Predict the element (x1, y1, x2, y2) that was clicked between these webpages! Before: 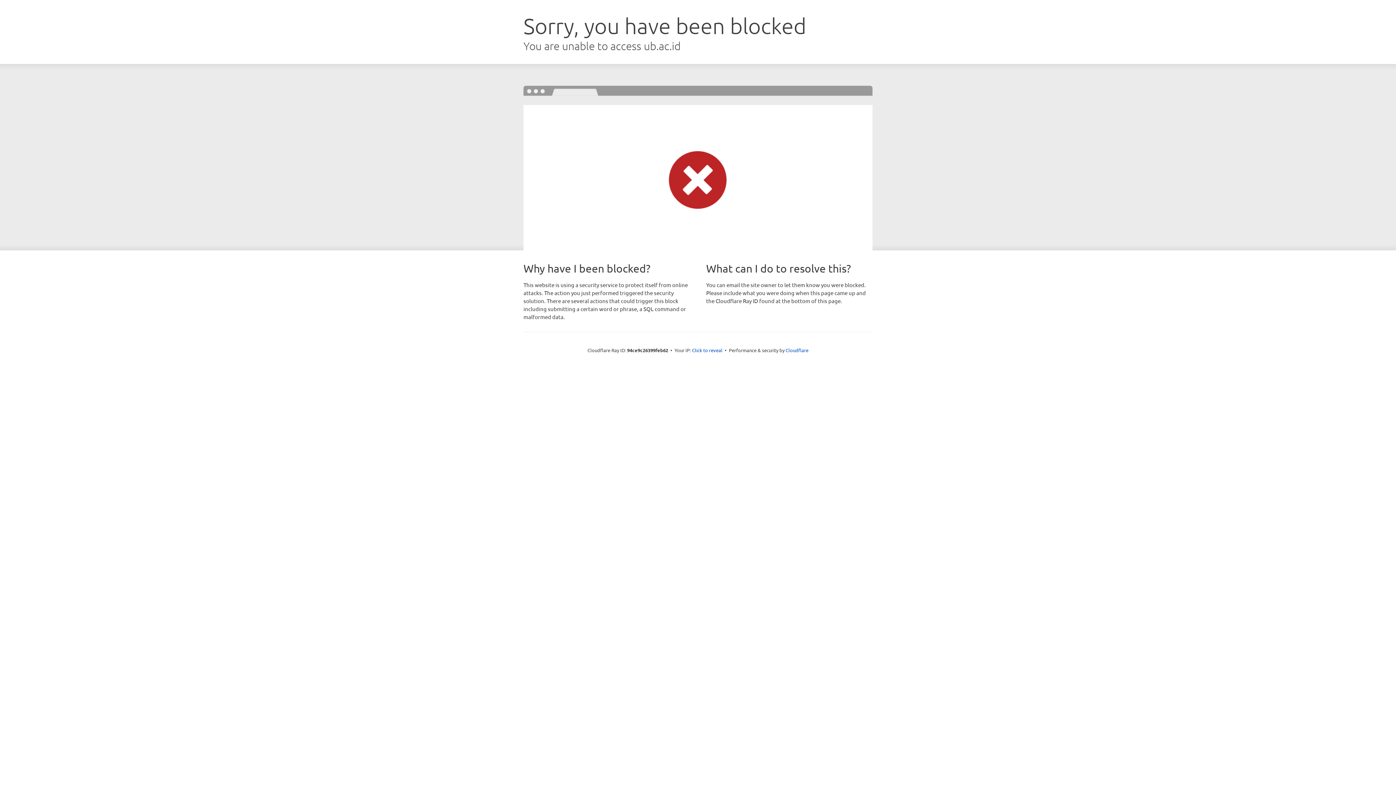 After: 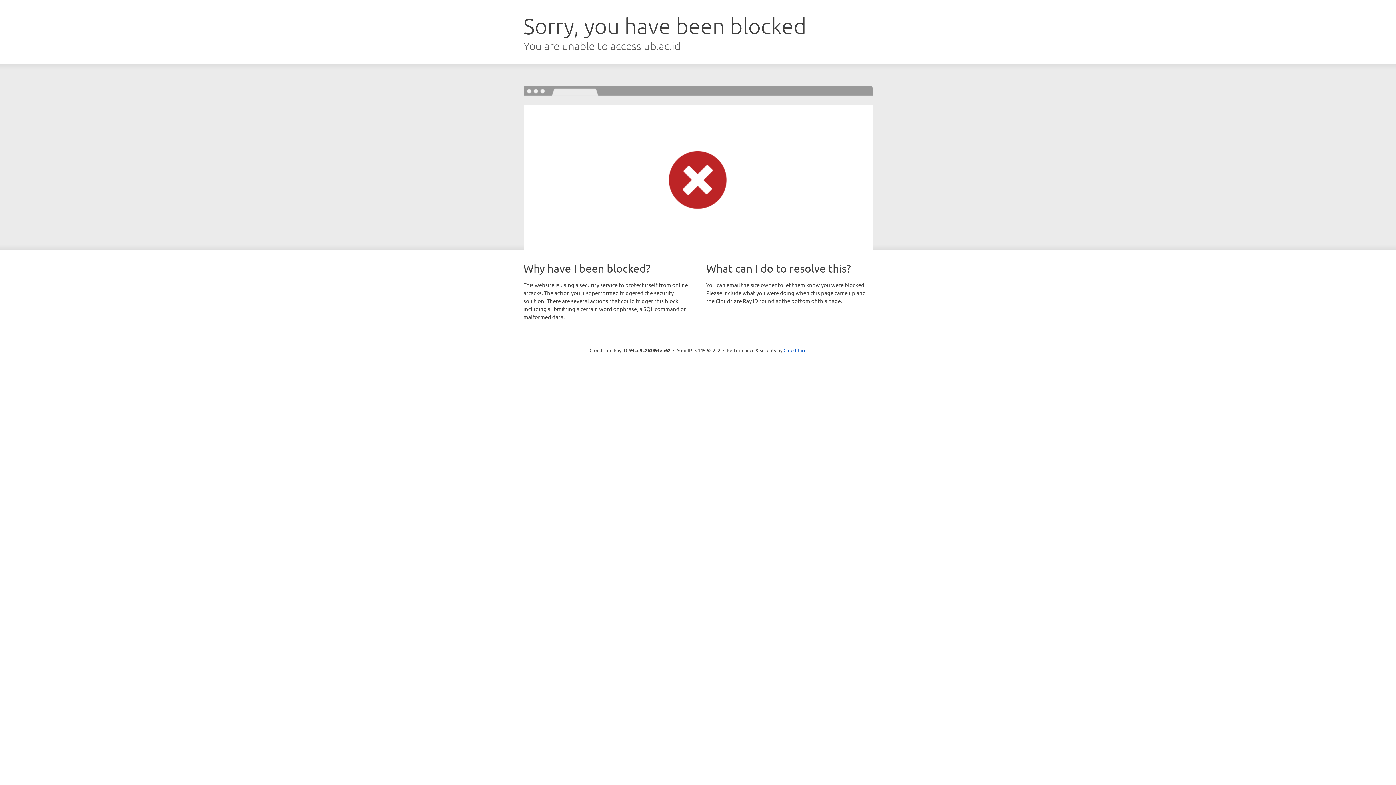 Action: bbox: (692, 346, 722, 353) label: Click to reveal